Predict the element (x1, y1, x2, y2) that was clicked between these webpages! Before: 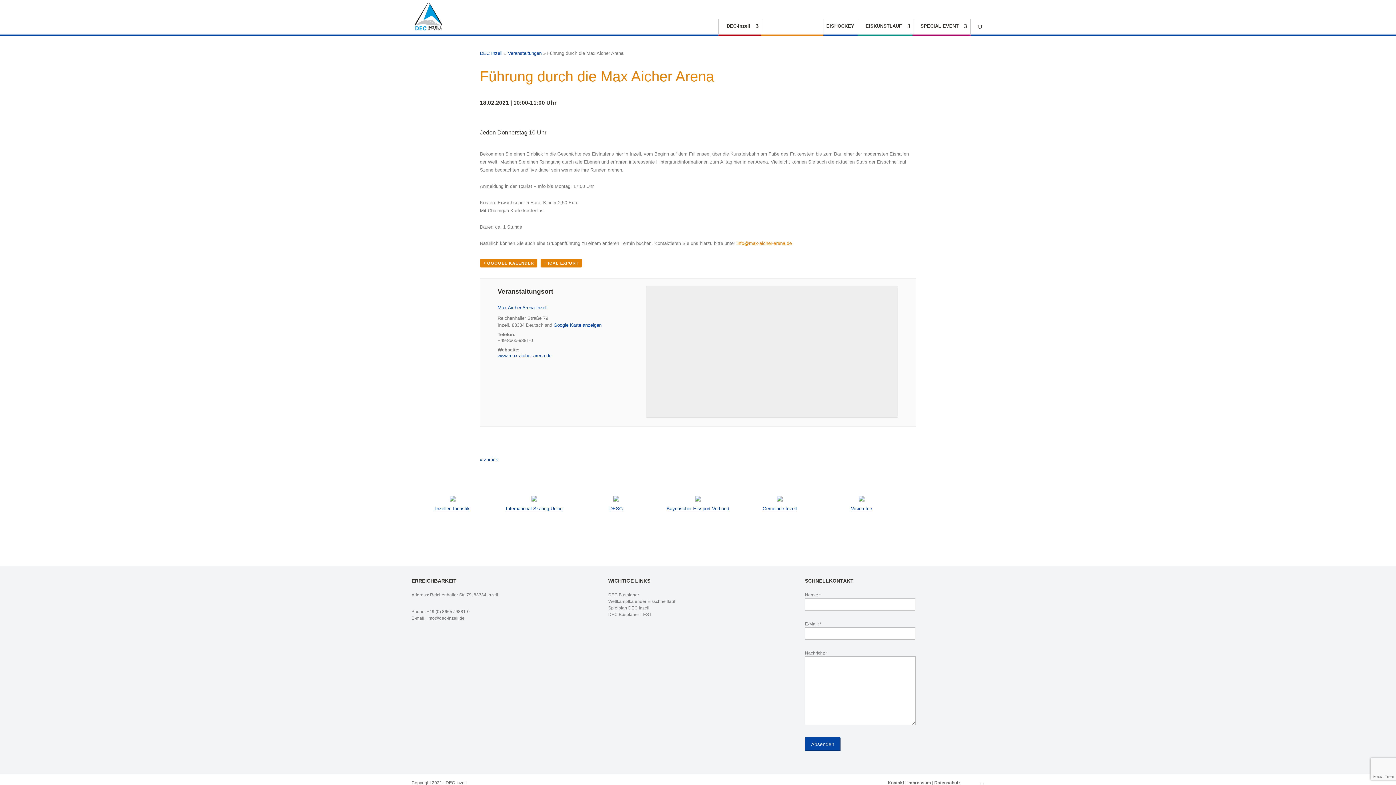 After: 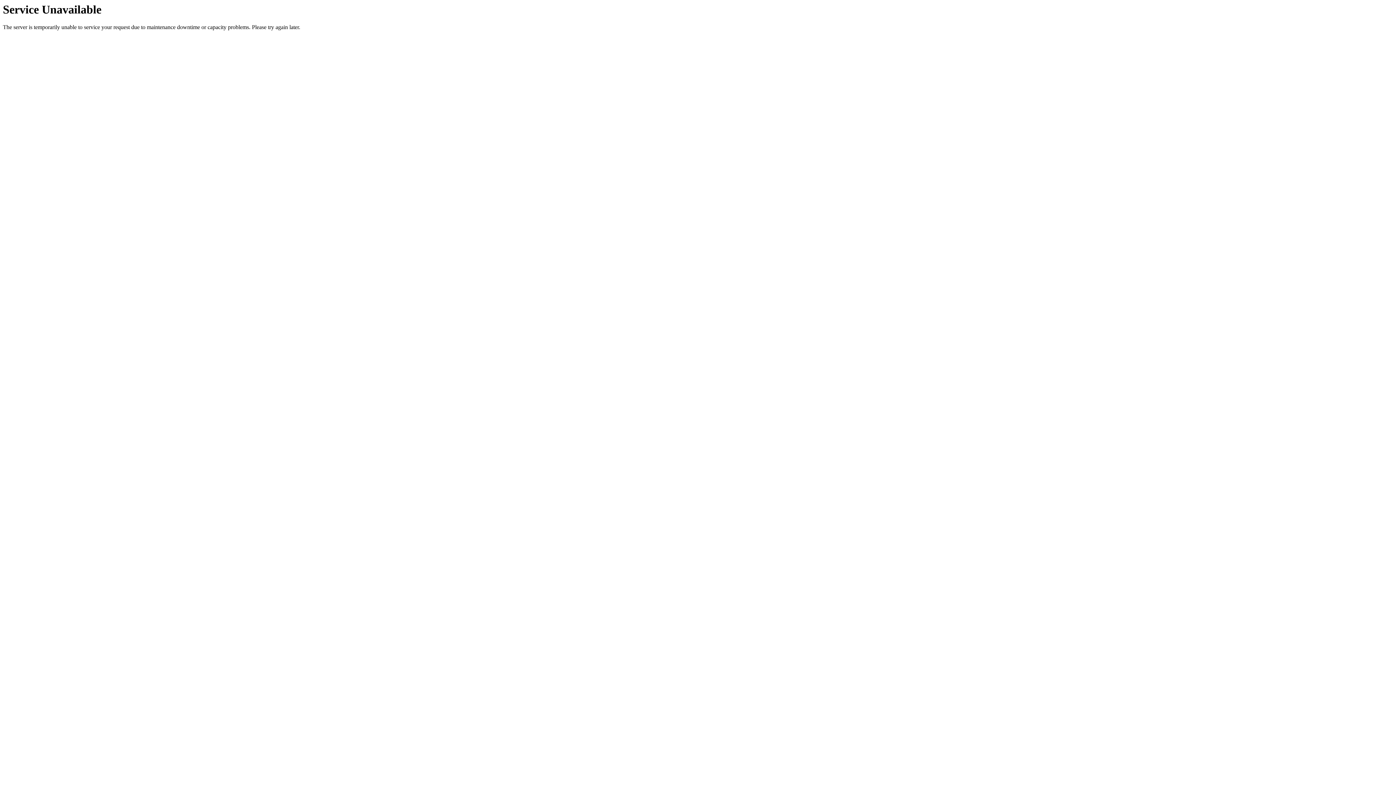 Action: label: SPECIAL EVENT bbox: (917, 23, 966, 34)